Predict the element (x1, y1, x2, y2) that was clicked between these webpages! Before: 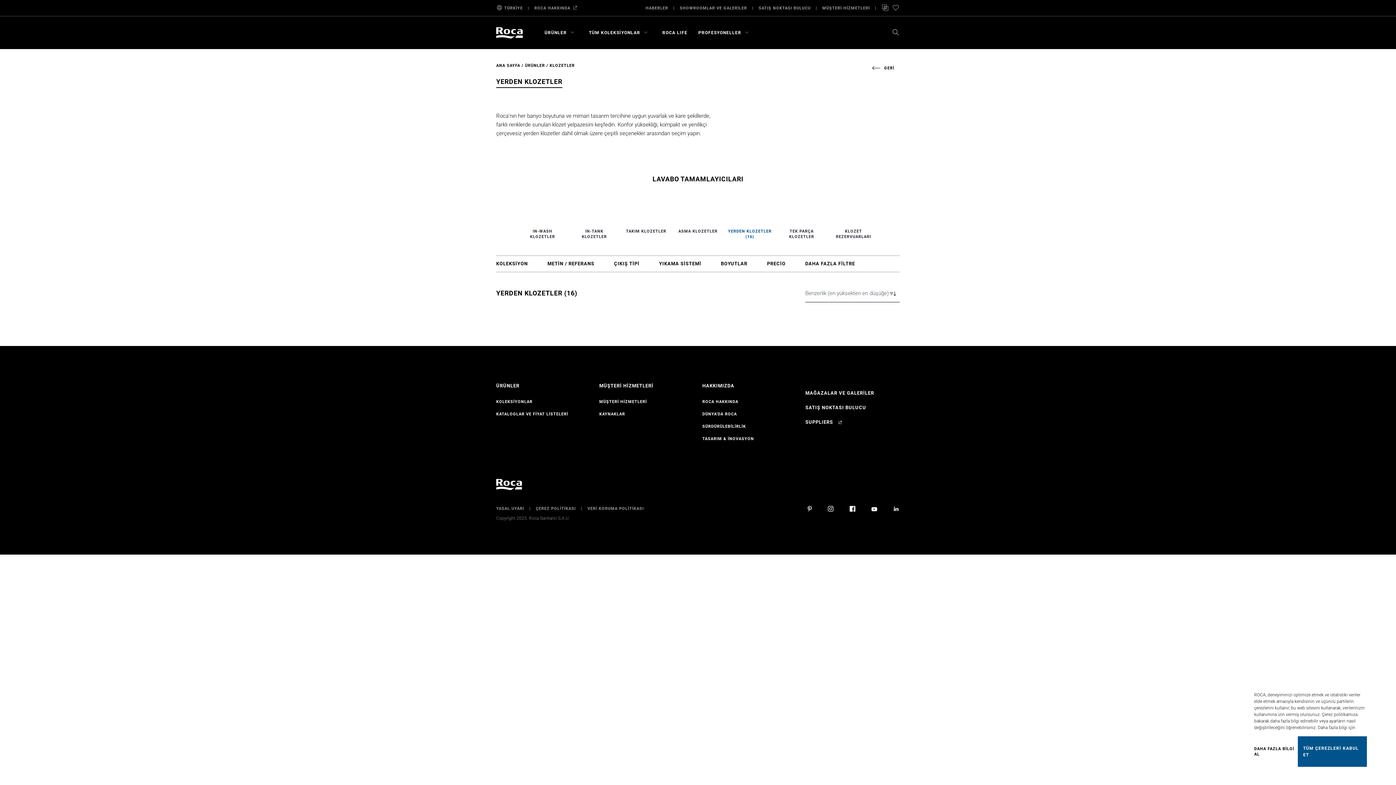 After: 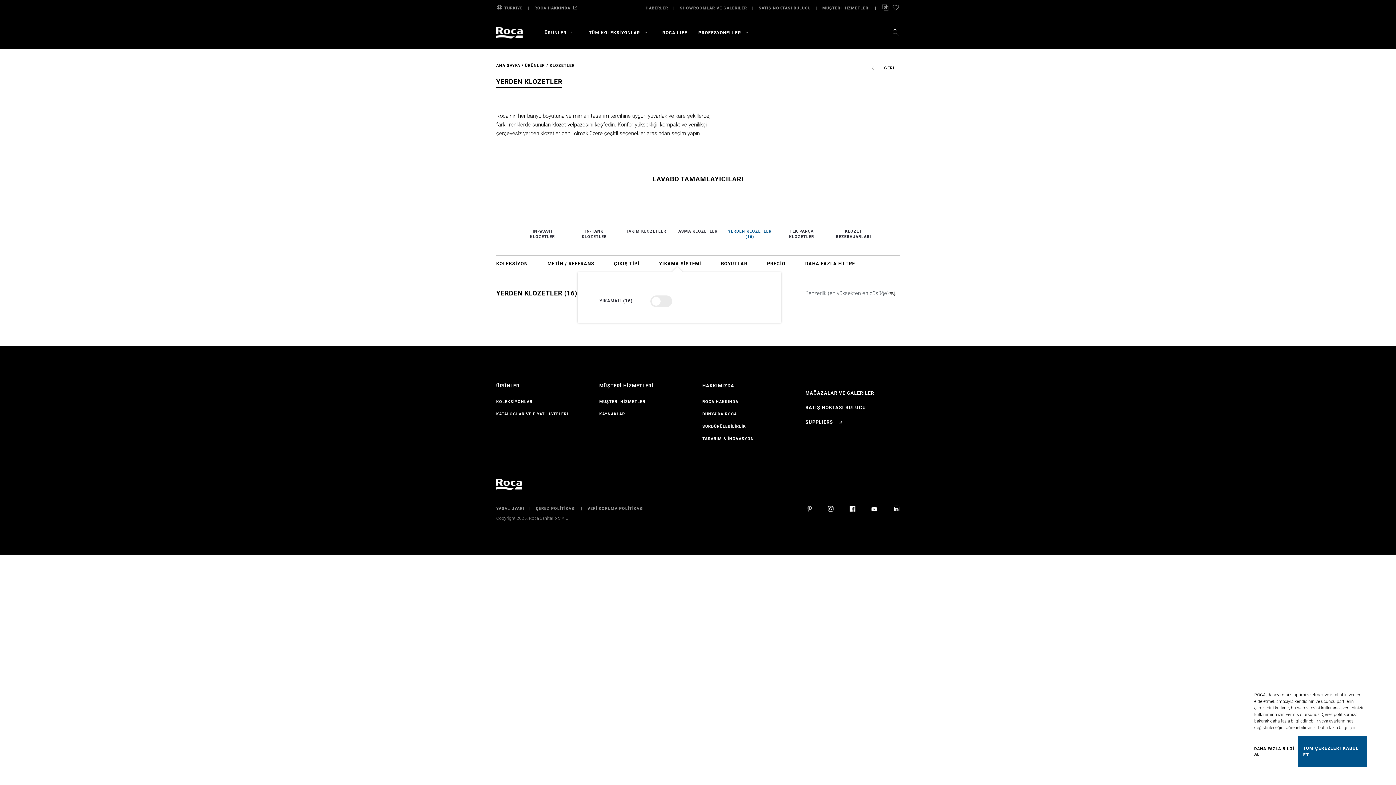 Action: bbox: (659, 260, 701, 267) label: YIKAMA SİSTEMİ